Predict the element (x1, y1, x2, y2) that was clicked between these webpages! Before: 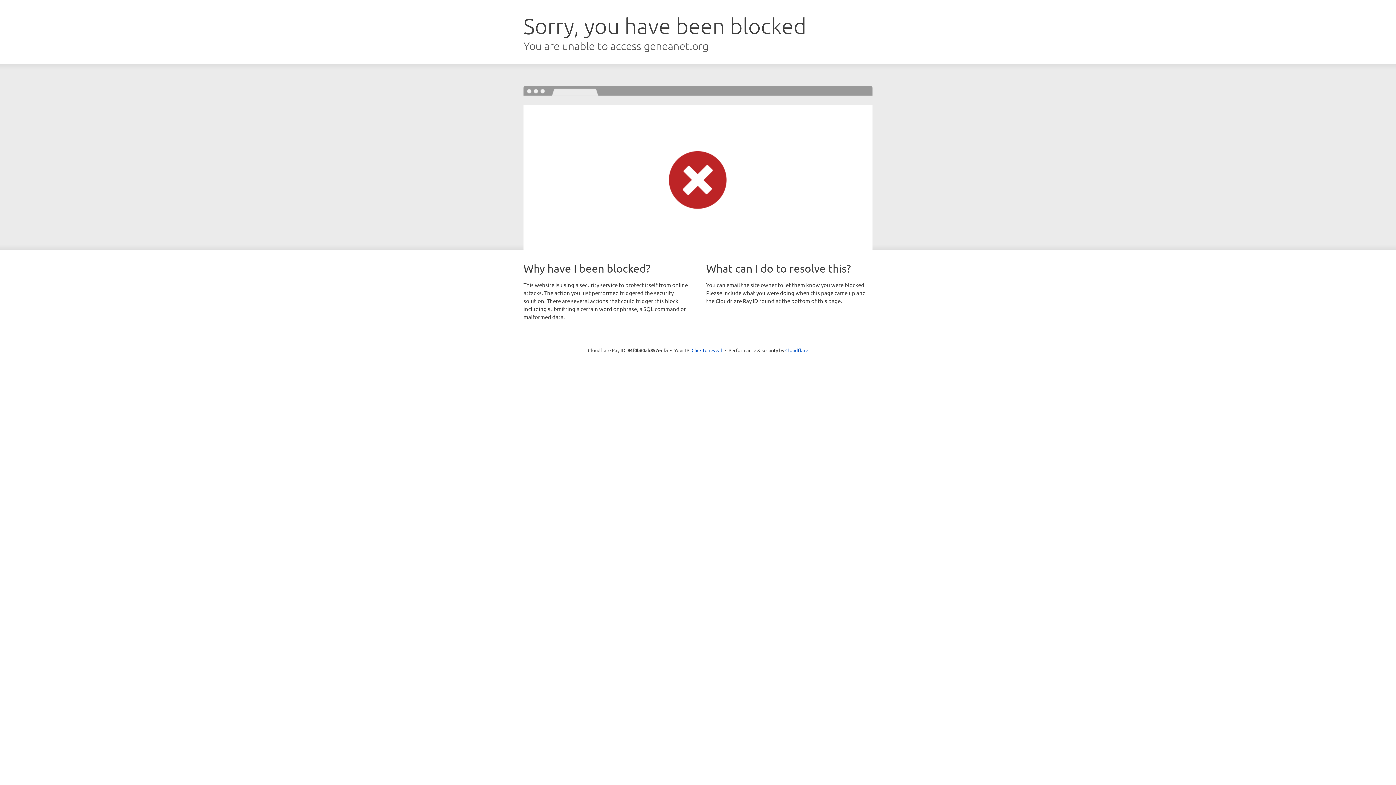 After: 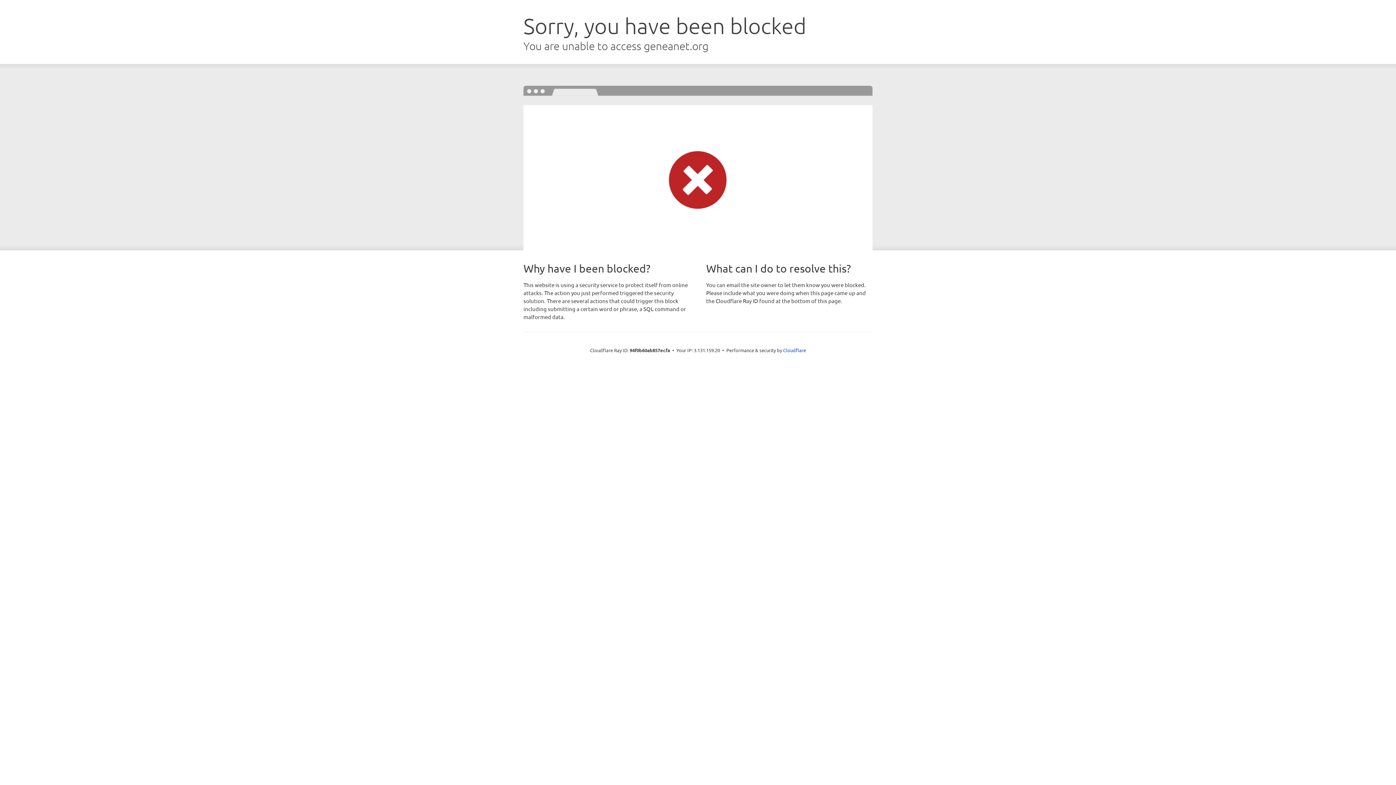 Action: label: Click to reveal bbox: (691, 346, 722, 353)